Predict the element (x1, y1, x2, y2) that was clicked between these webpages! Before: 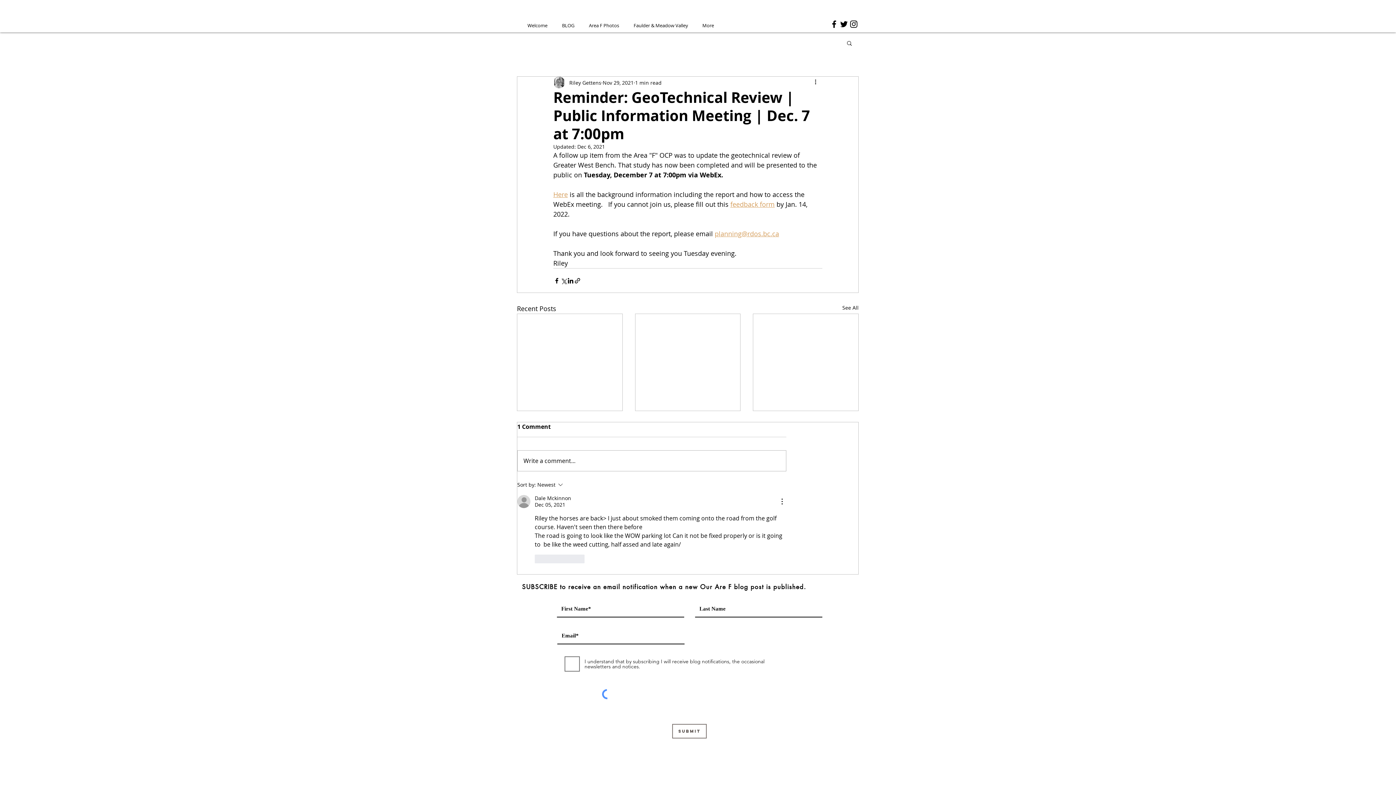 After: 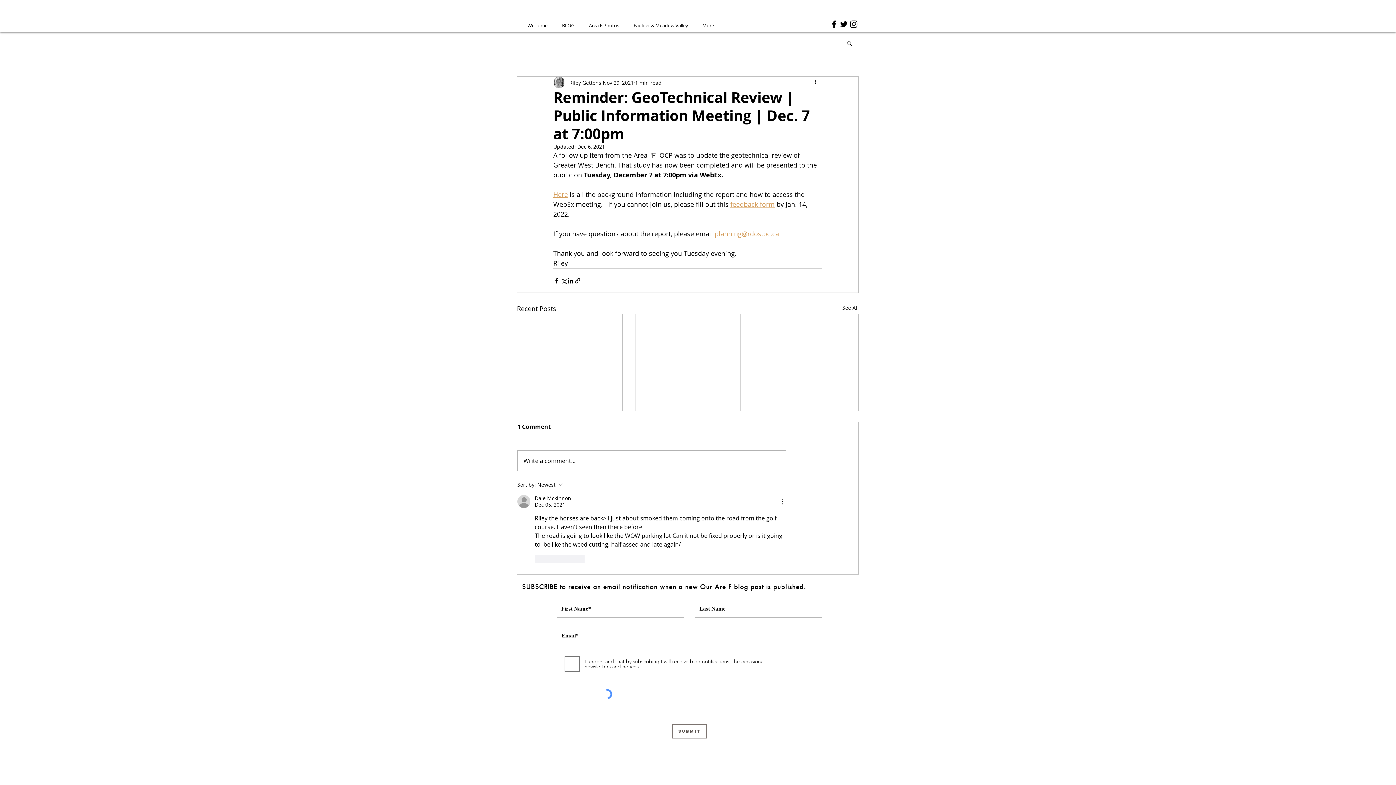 Action: bbox: (846, 40, 853, 45) label: Search